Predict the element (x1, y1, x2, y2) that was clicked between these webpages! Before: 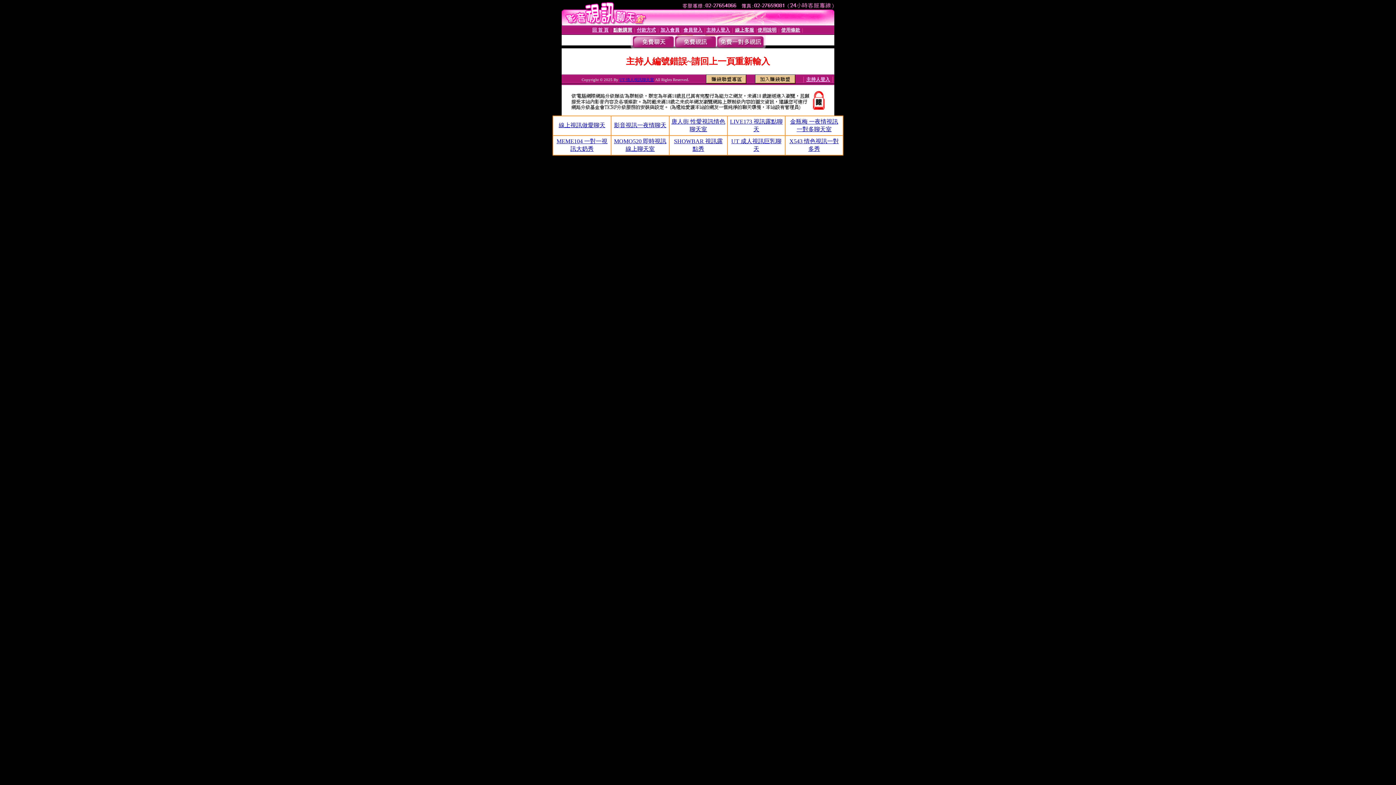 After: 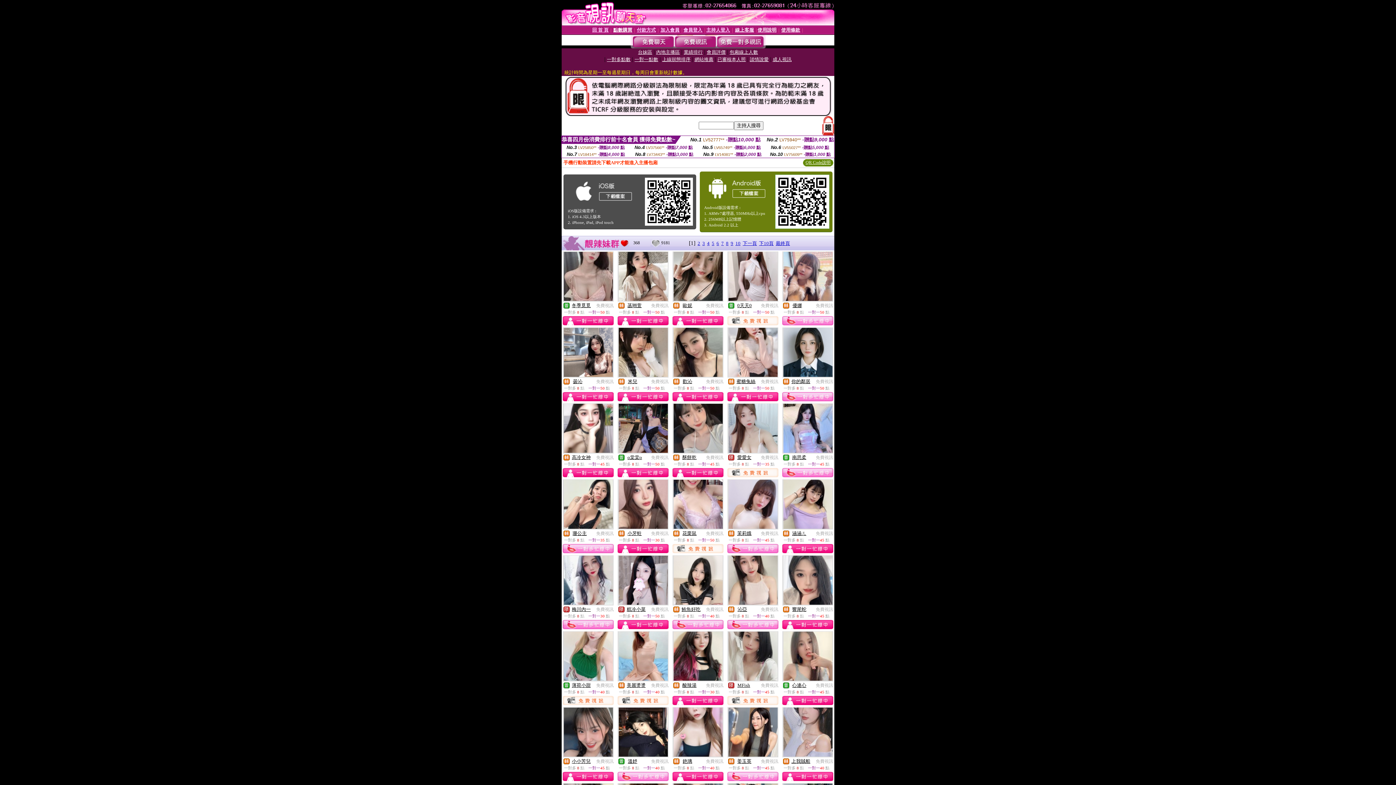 Action: bbox: (674, 43, 716, 49)